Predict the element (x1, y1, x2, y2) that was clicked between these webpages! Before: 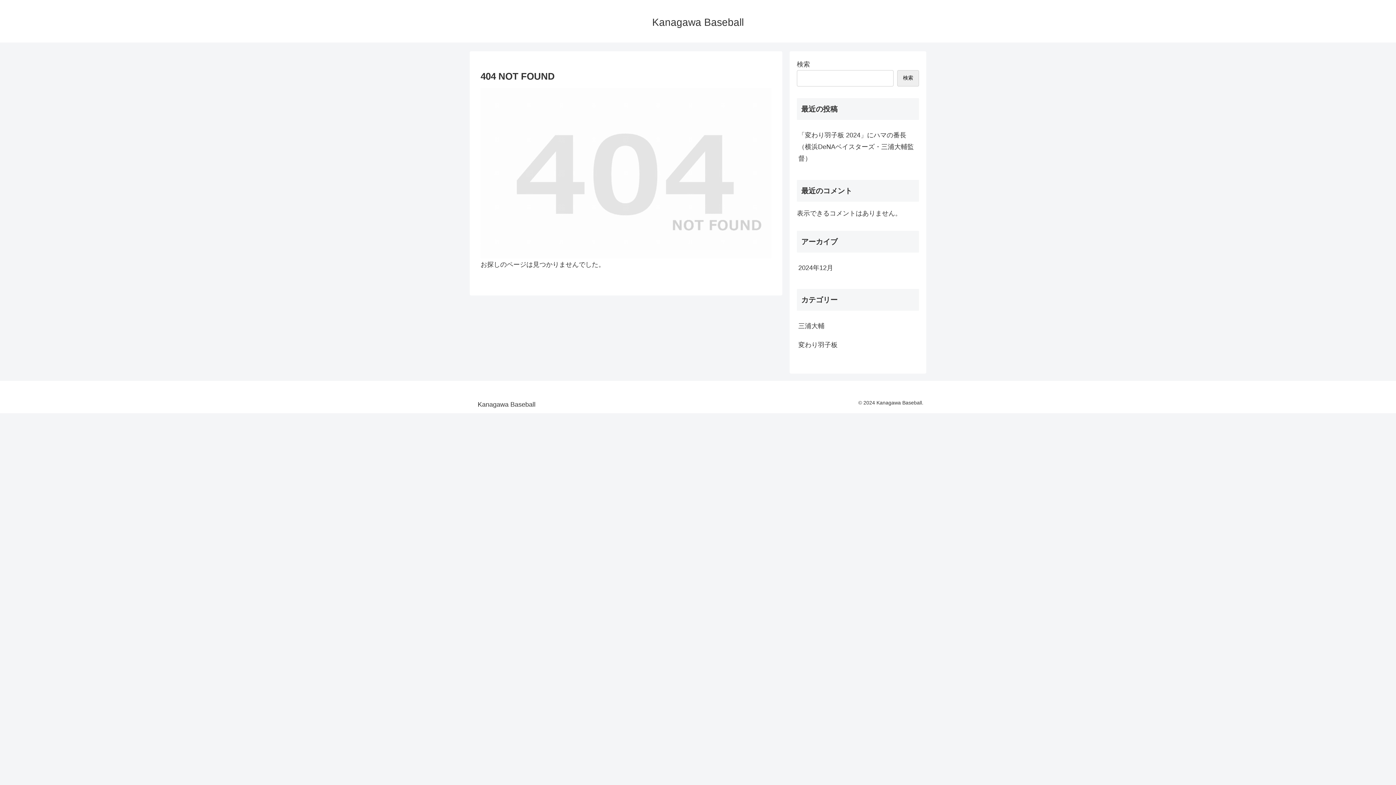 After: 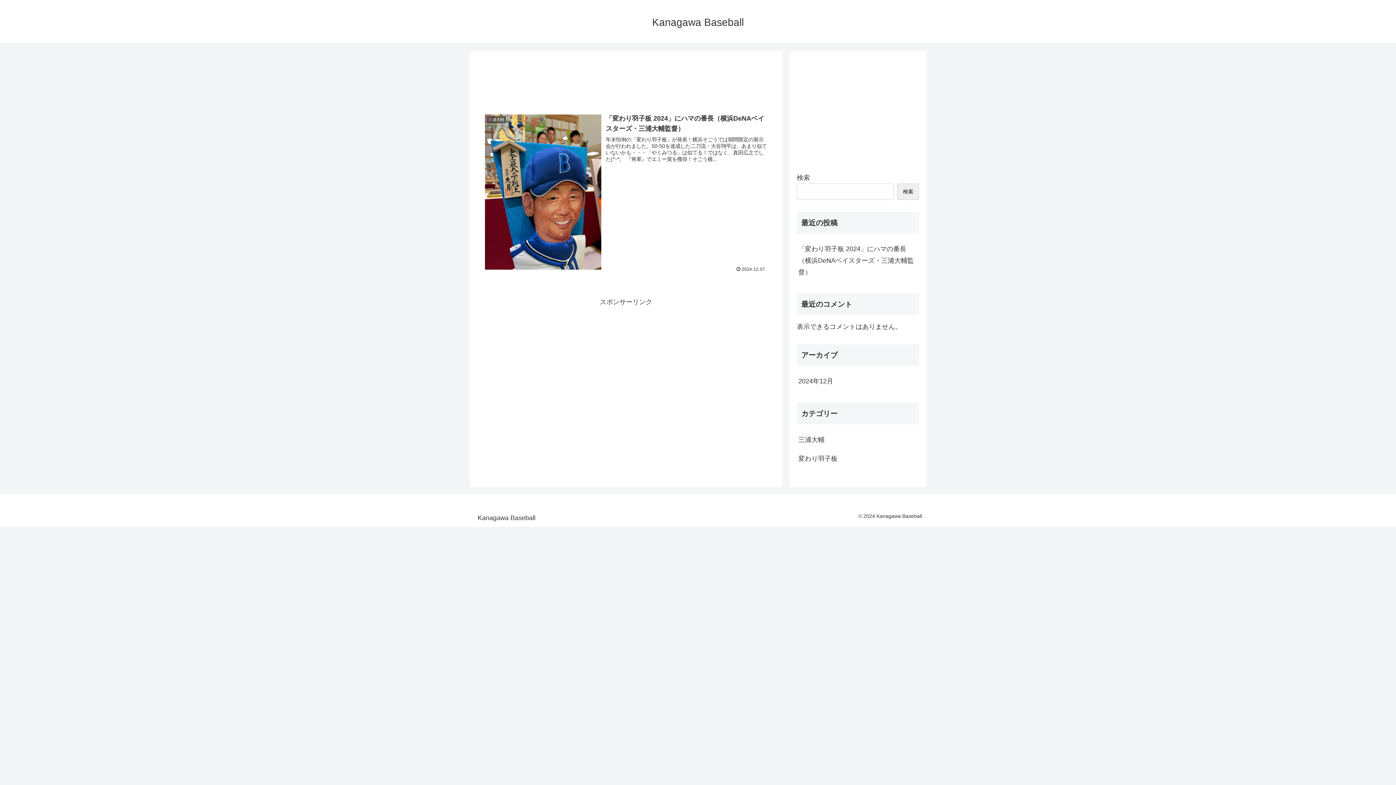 Action: label: Kanagawa Baseball bbox: (472, 402, 540, 407)